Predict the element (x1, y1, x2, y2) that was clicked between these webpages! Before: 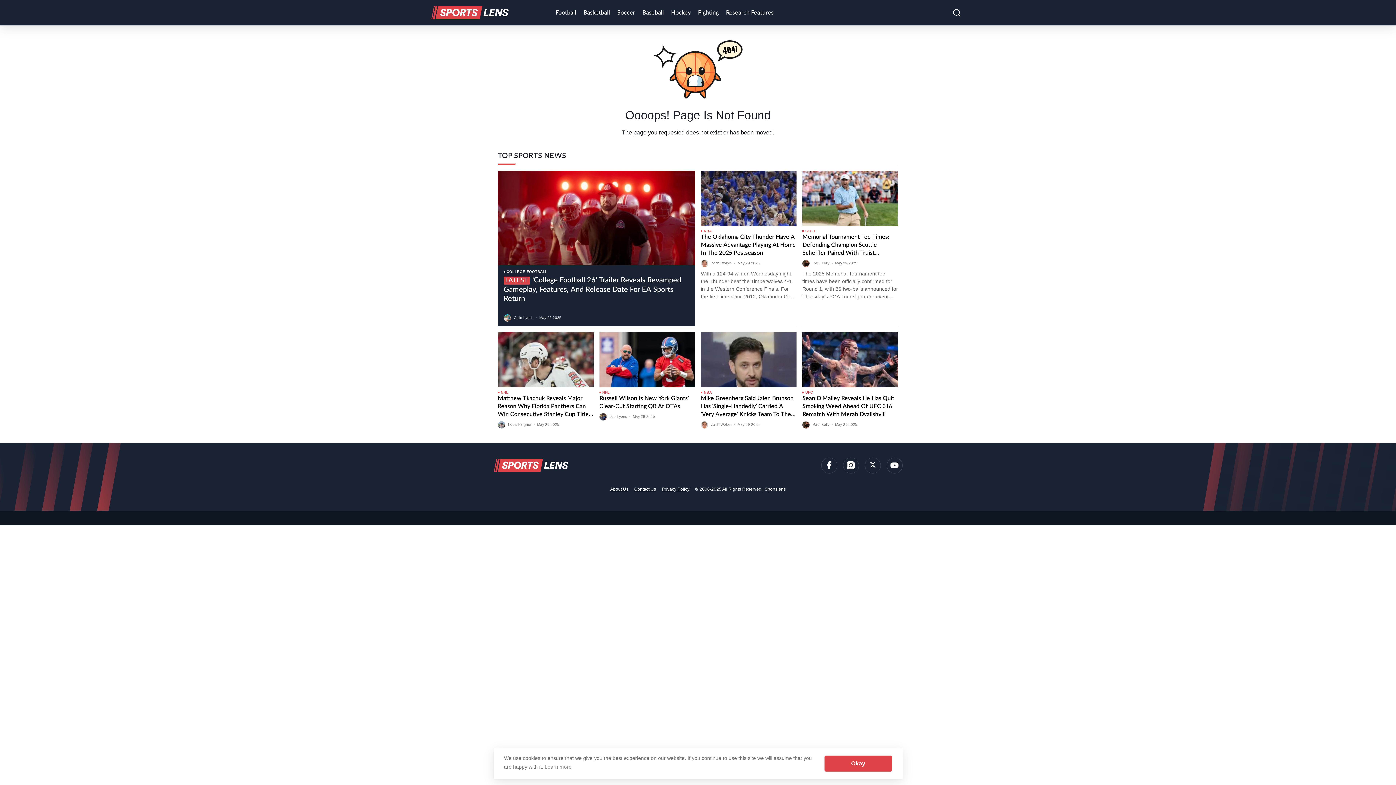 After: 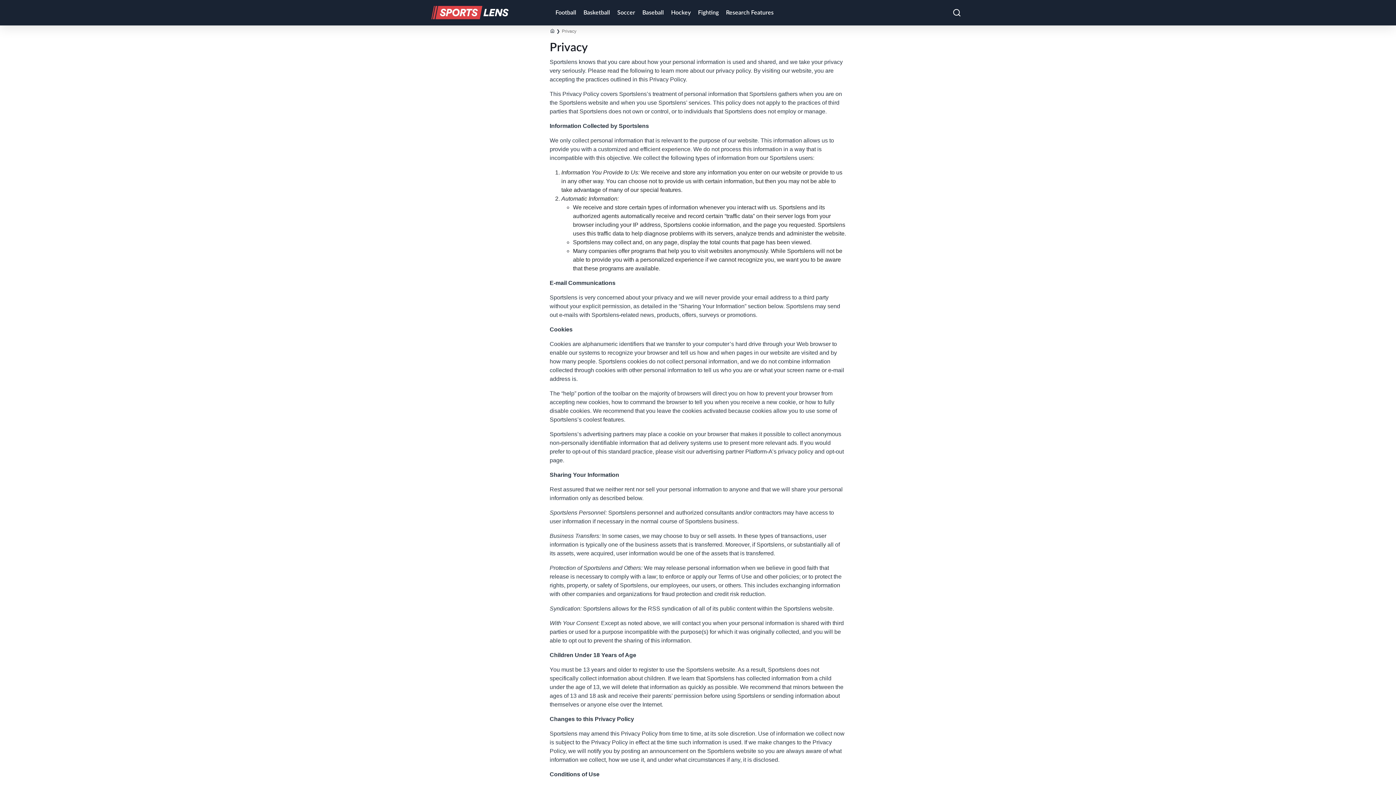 Action: label: Privacy Policy bbox: (662, 486, 689, 492)